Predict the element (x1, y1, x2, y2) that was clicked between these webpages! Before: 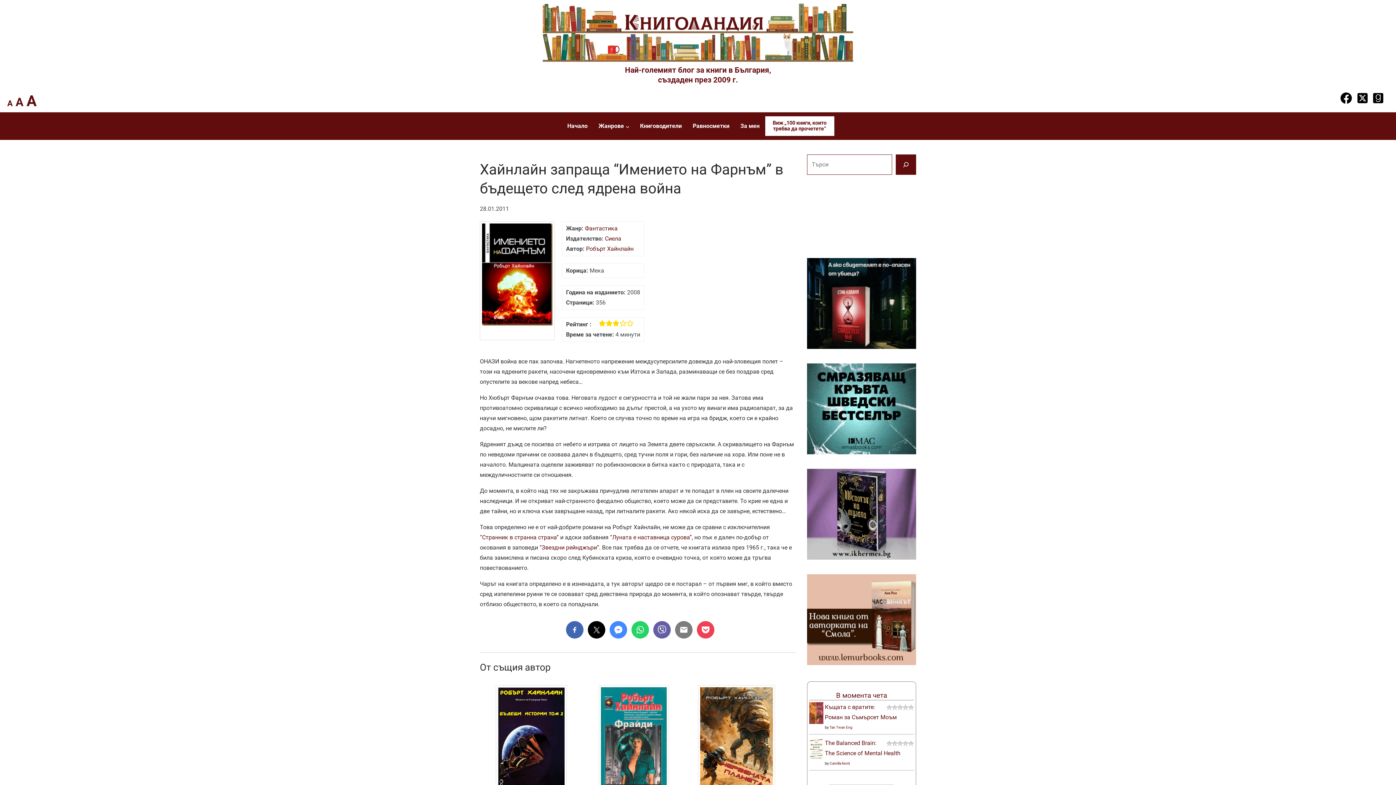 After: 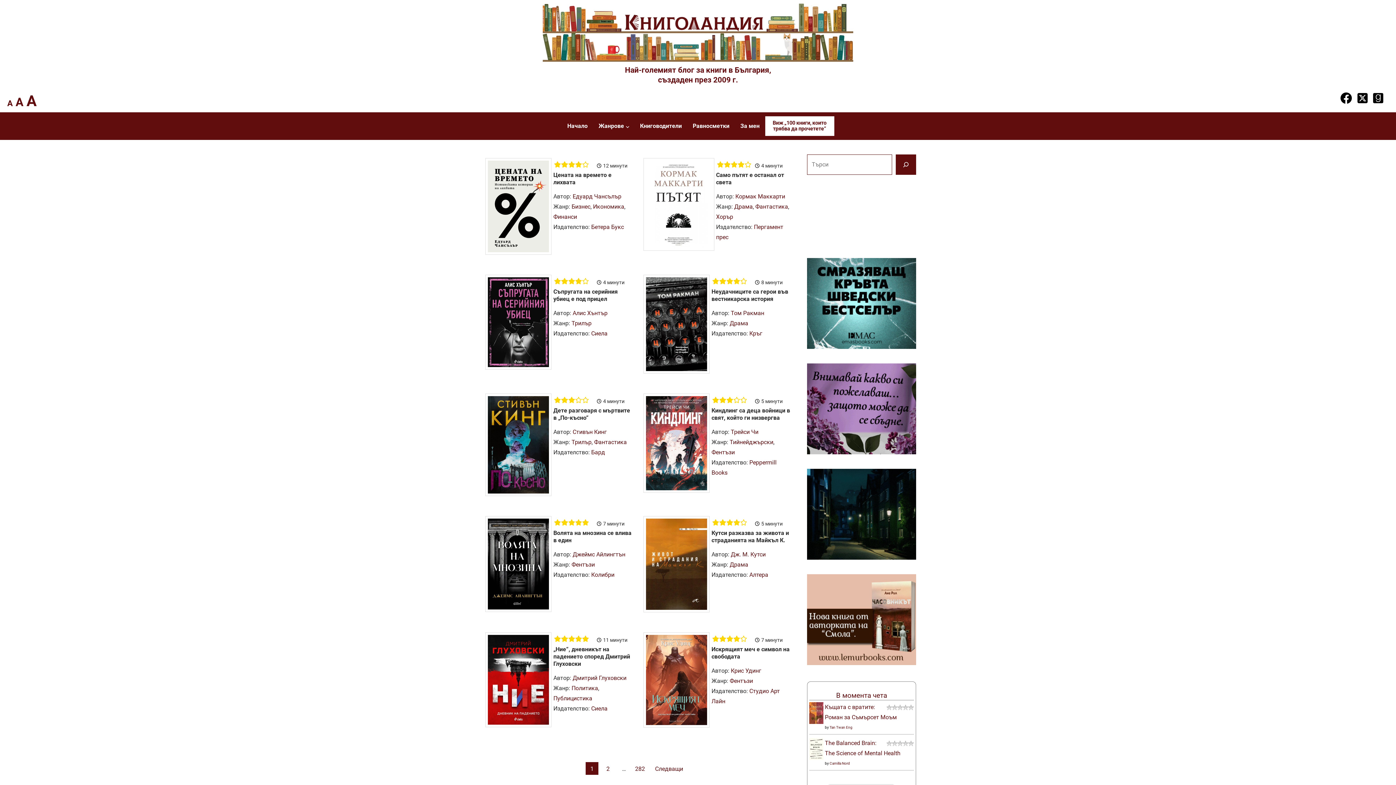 Action: bbox: (567, 121, 587, 131) label: Начало